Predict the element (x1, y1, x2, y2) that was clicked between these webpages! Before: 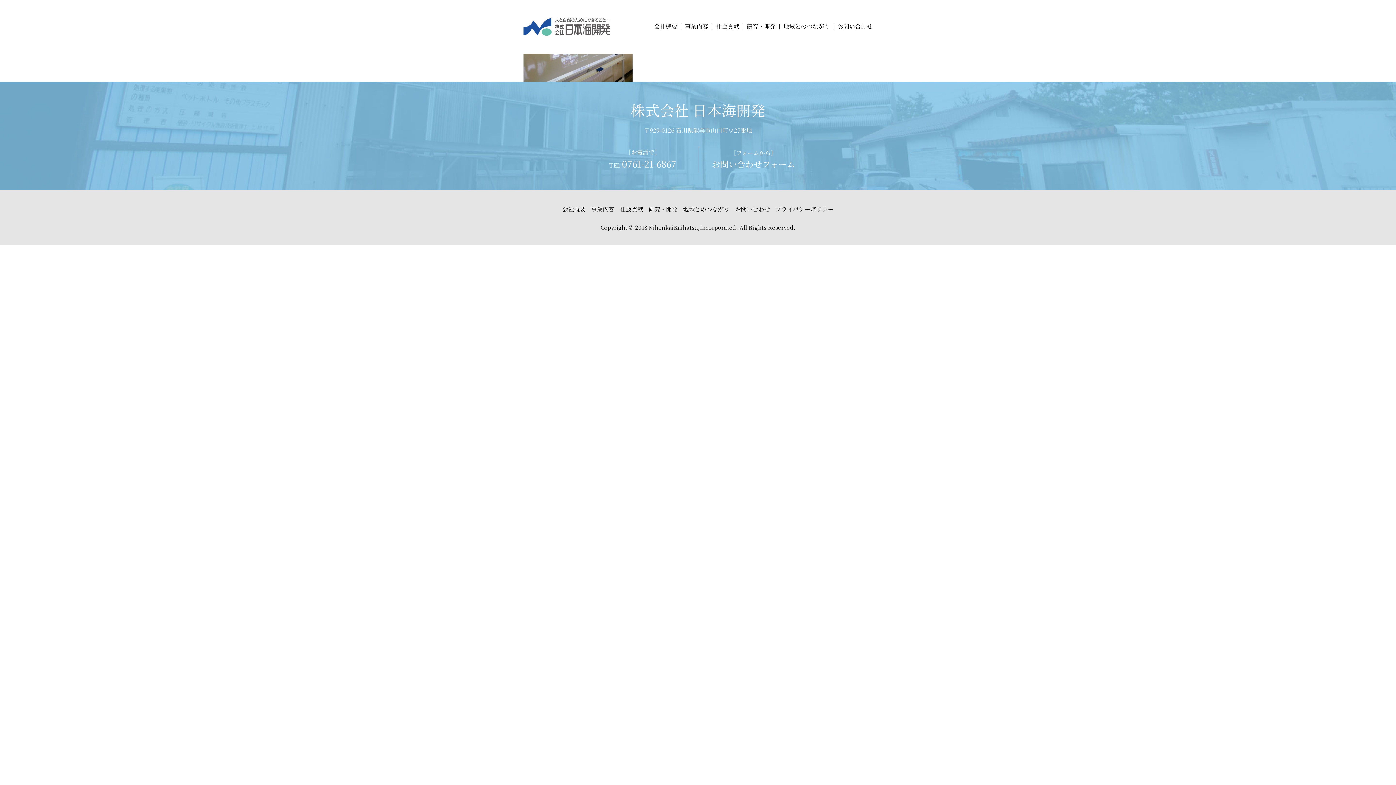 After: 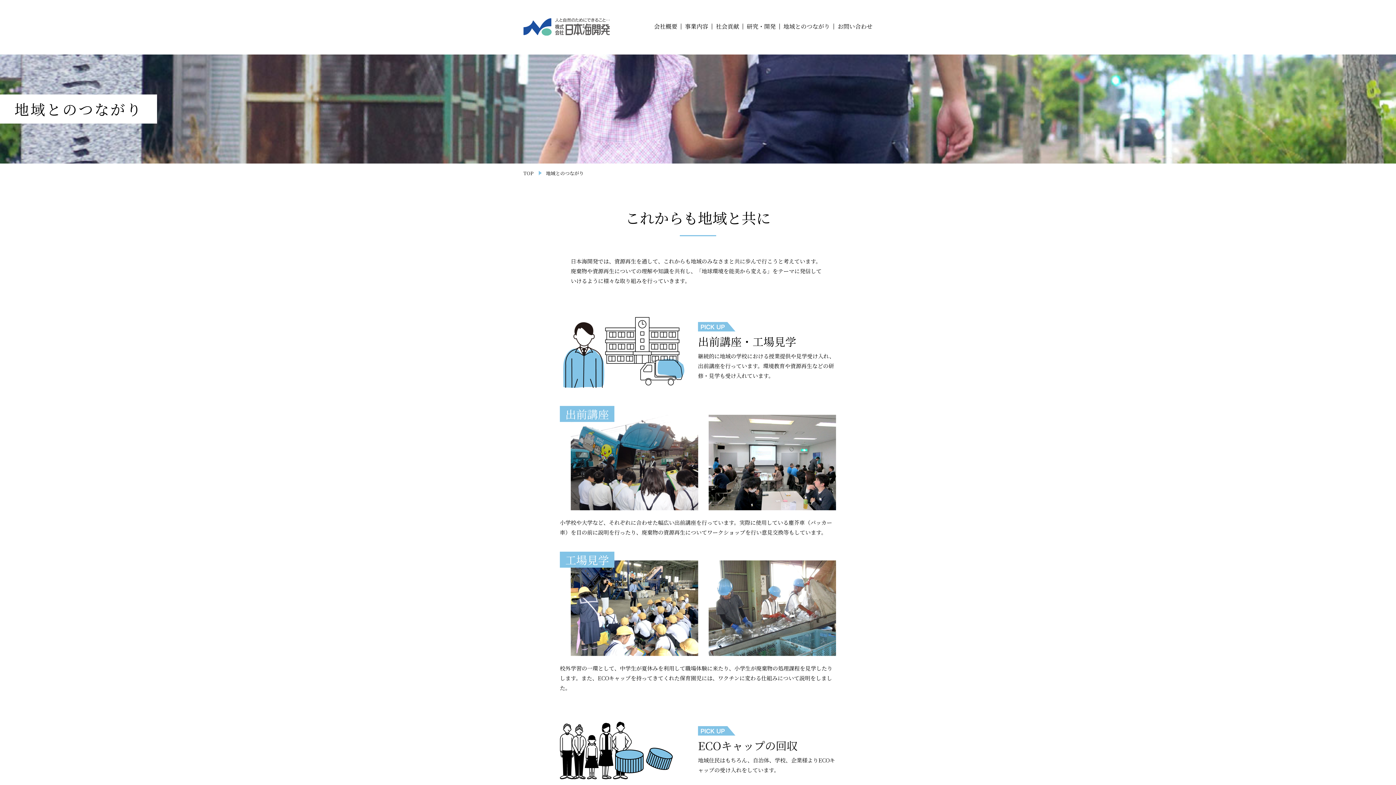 Action: bbox: (783, 22, 830, 30) label: 地域とのつながり